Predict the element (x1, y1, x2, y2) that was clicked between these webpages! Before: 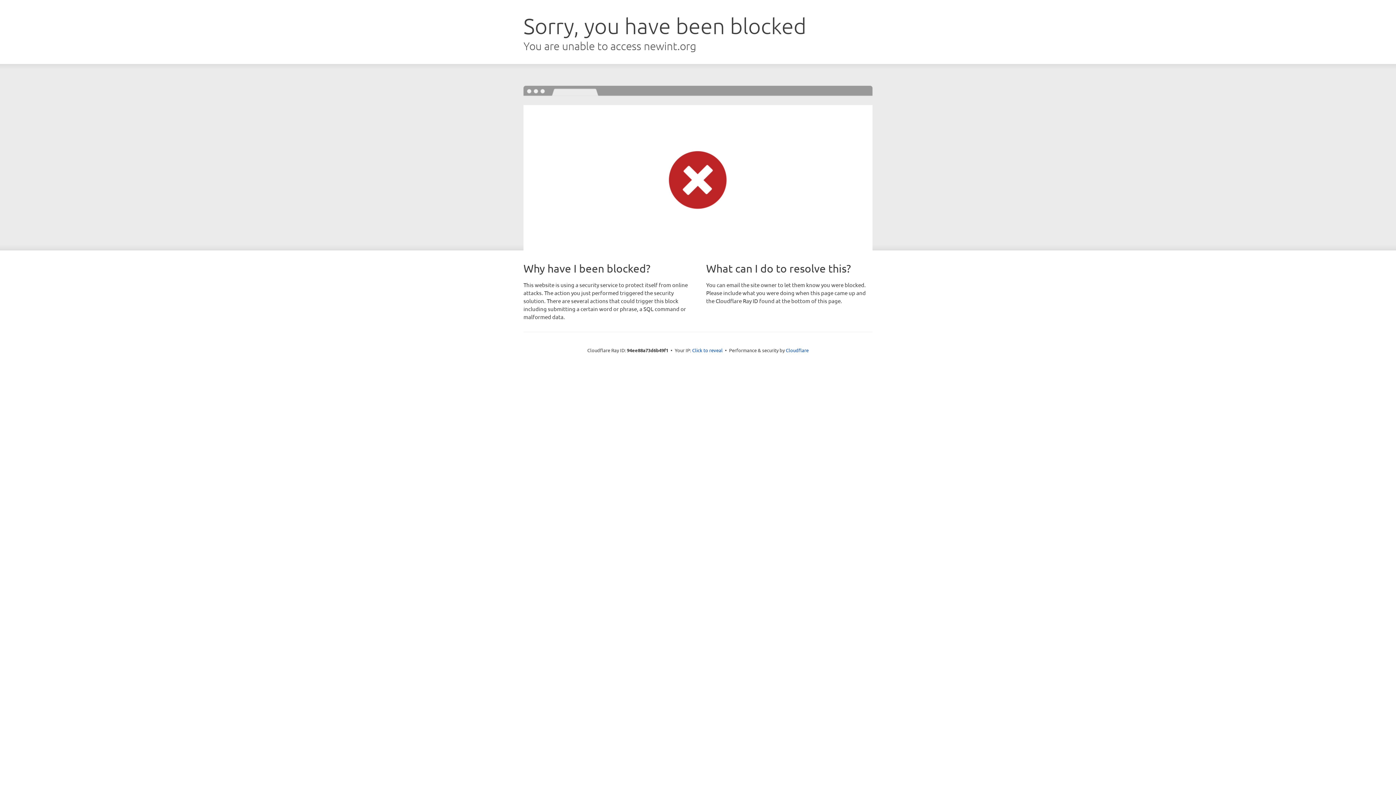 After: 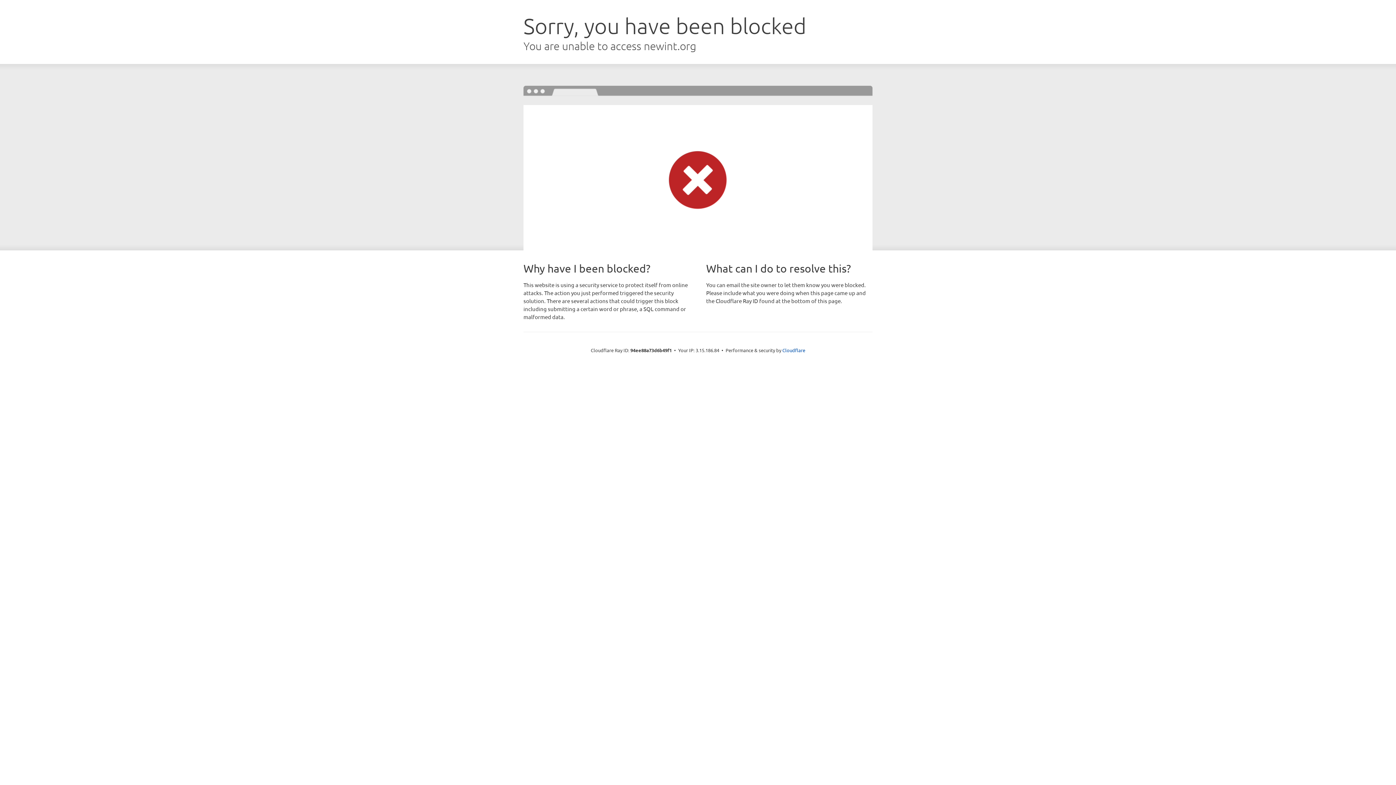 Action: bbox: (692, 346, 722, 353) label: Click to reveal